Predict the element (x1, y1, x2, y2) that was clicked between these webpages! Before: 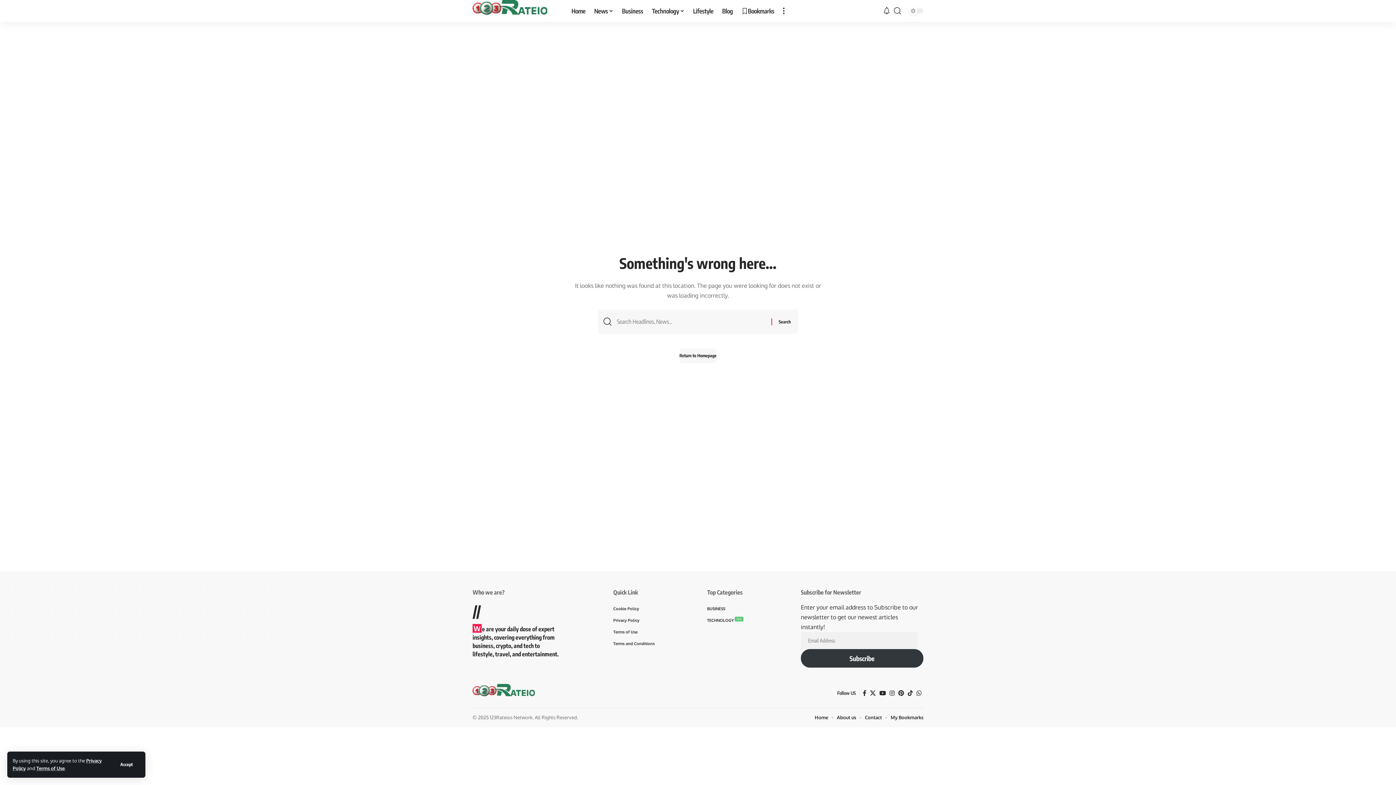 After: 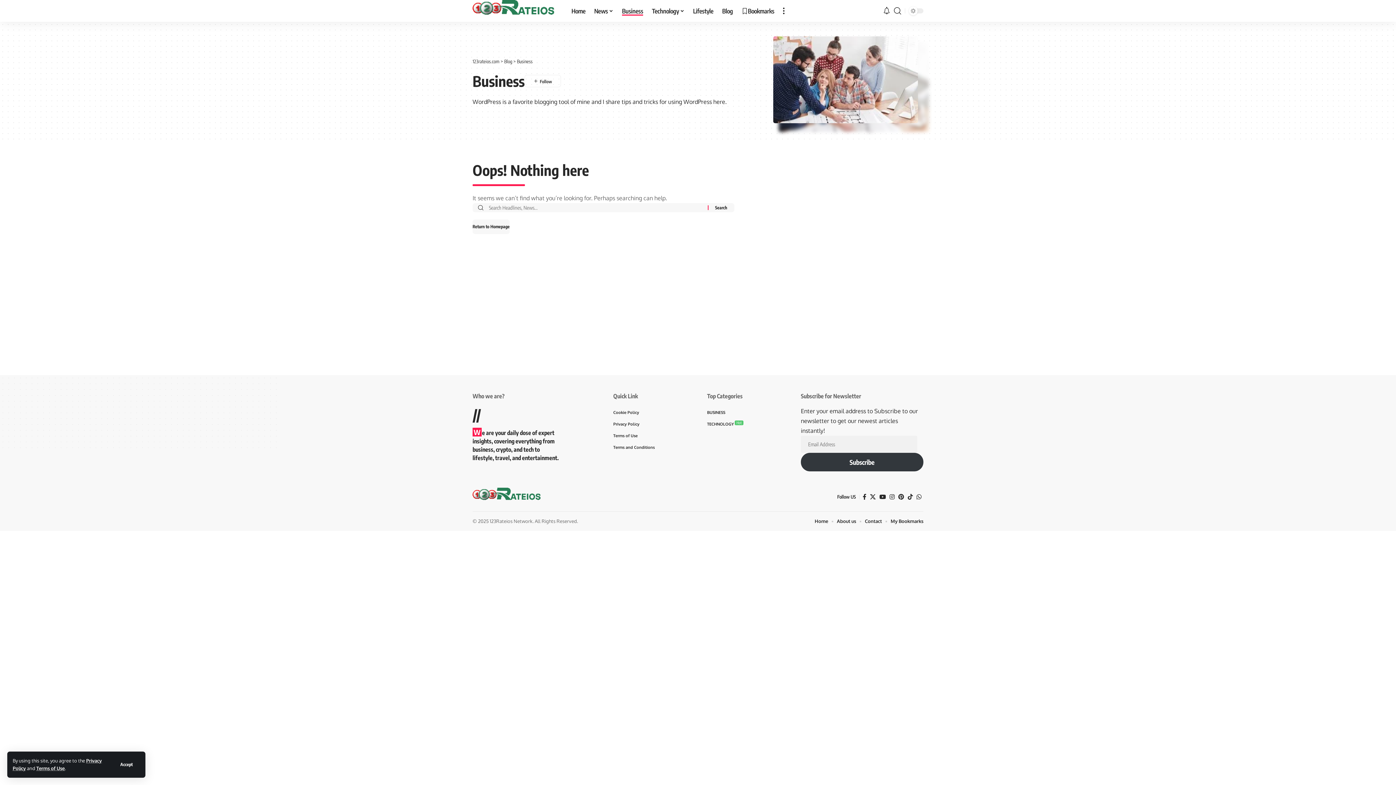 Action: label: Business bbox: (617, 0, 647, 21)